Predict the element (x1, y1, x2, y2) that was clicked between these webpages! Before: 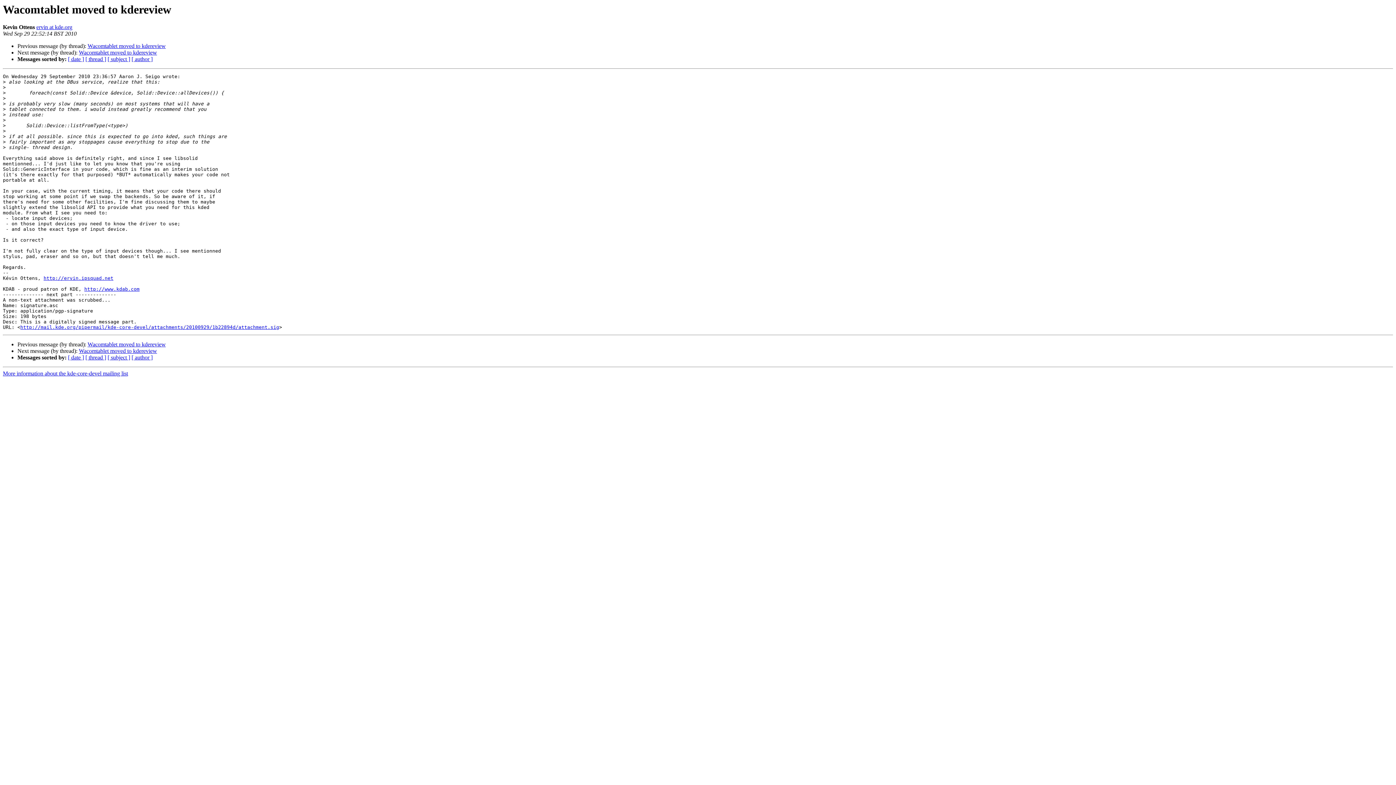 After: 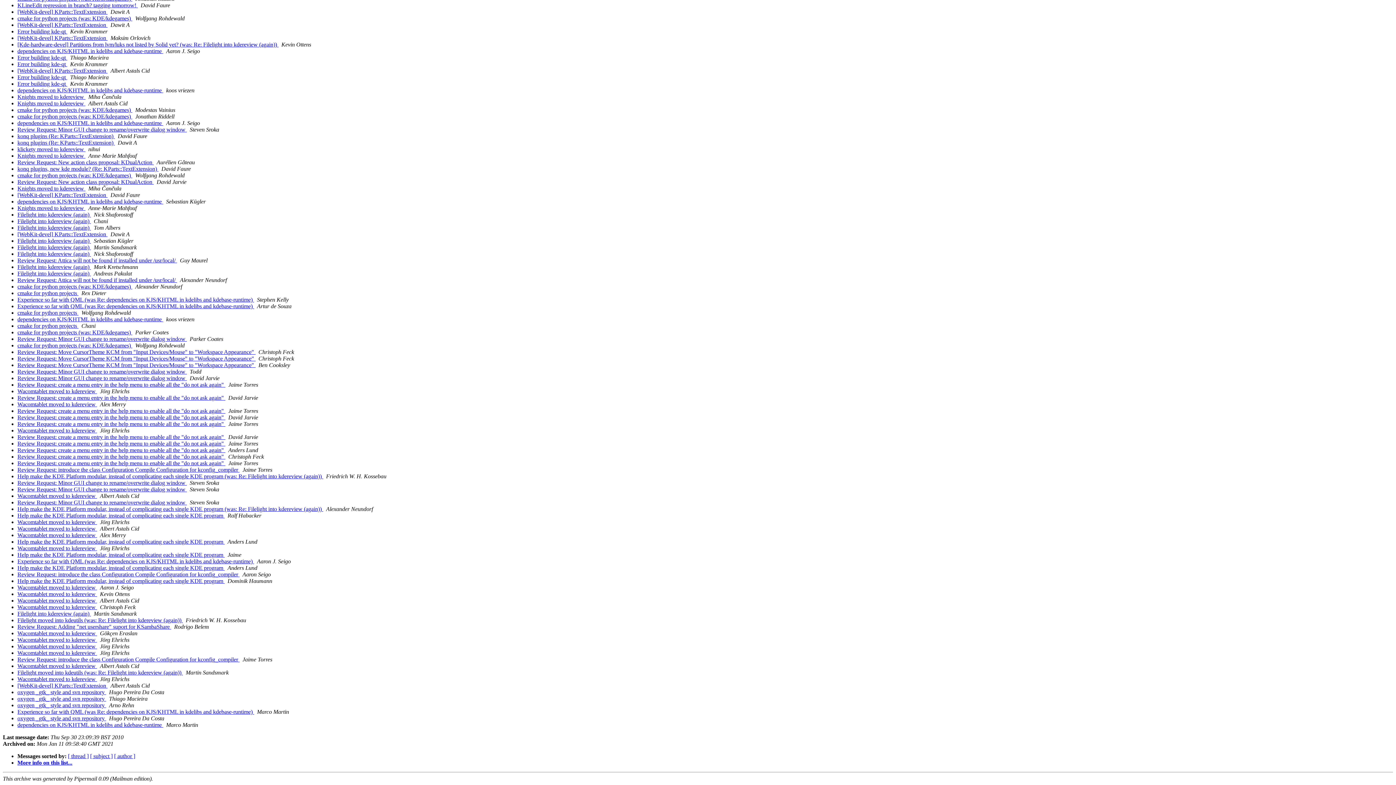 Action: bbox: (68, 354, 84, 360) label: [ date ]